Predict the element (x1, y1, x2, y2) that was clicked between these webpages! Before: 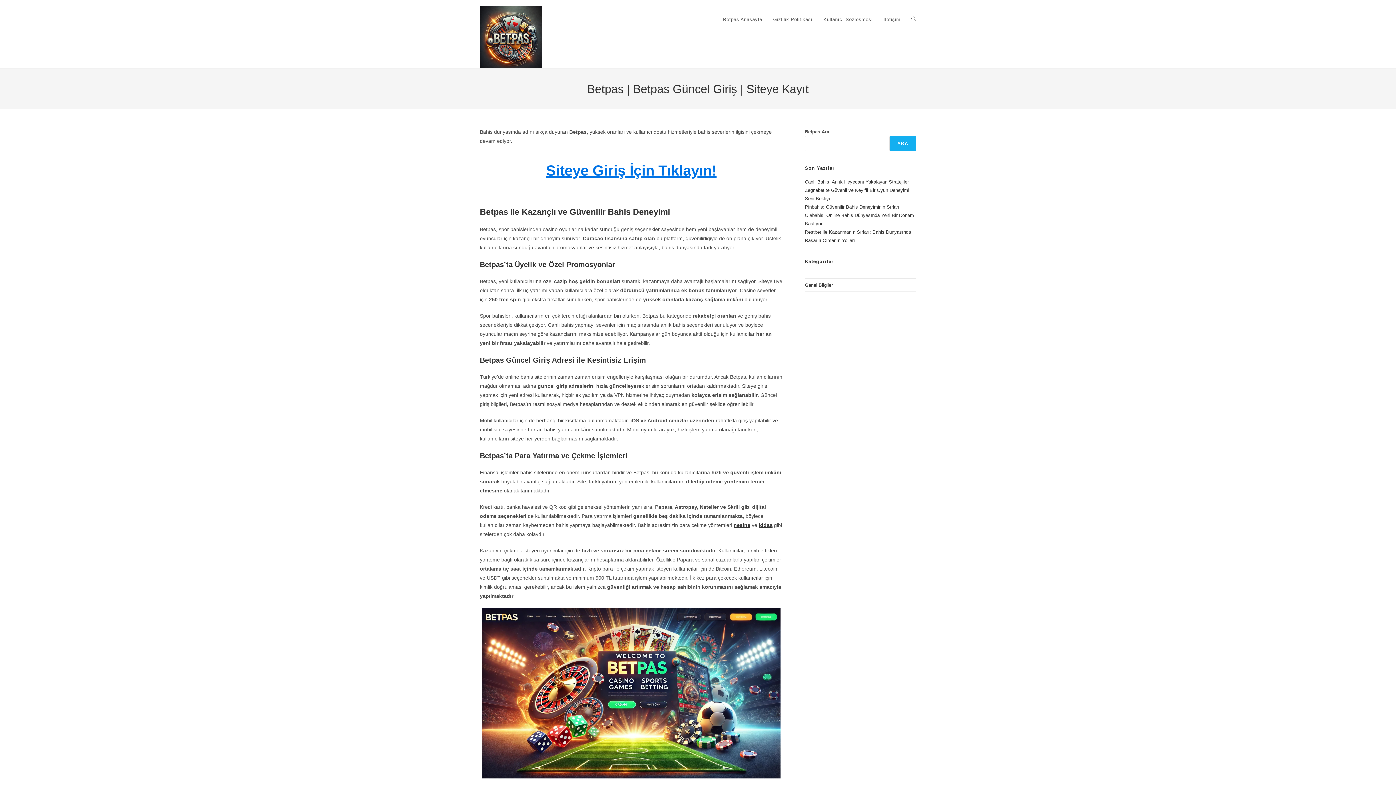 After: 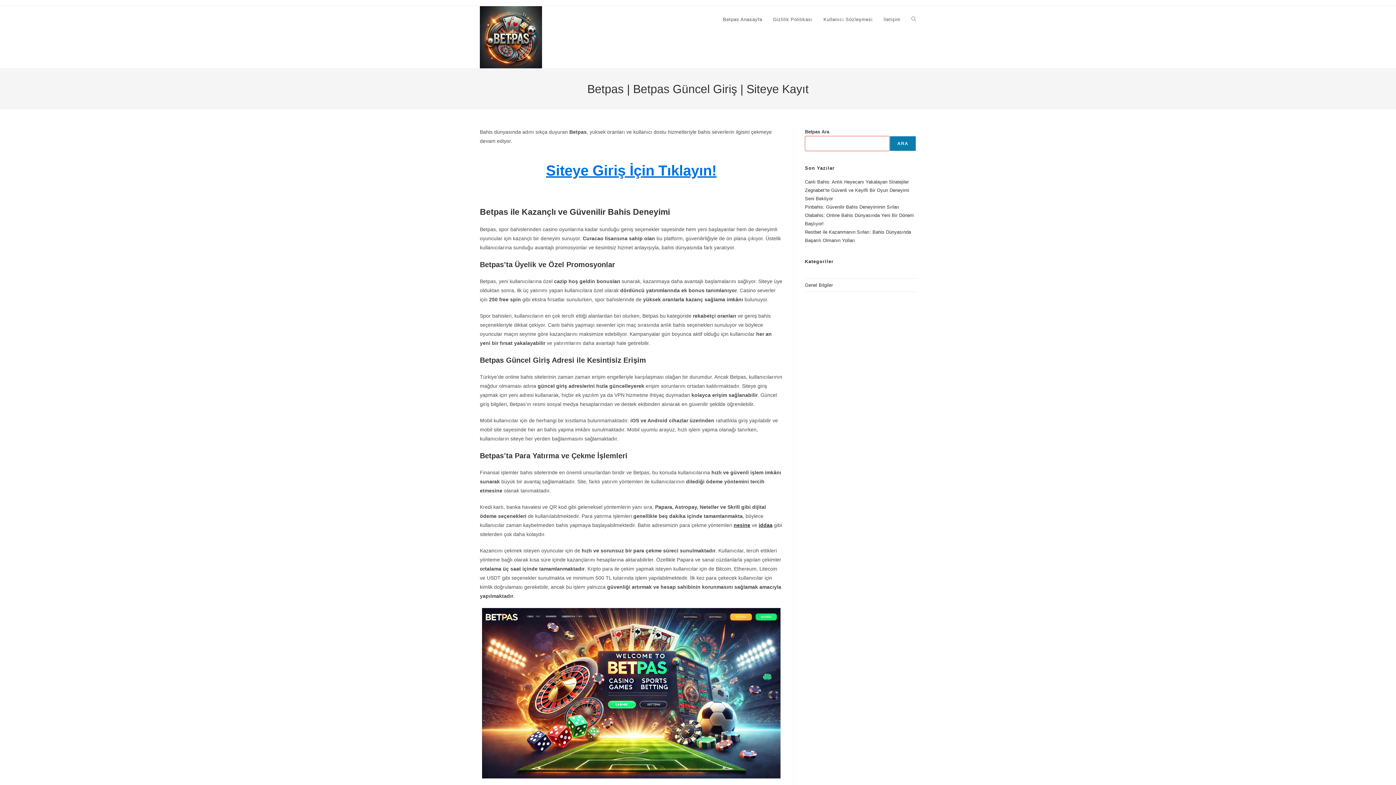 Action: bbox: (889, 136, 916, 151) label: Ara